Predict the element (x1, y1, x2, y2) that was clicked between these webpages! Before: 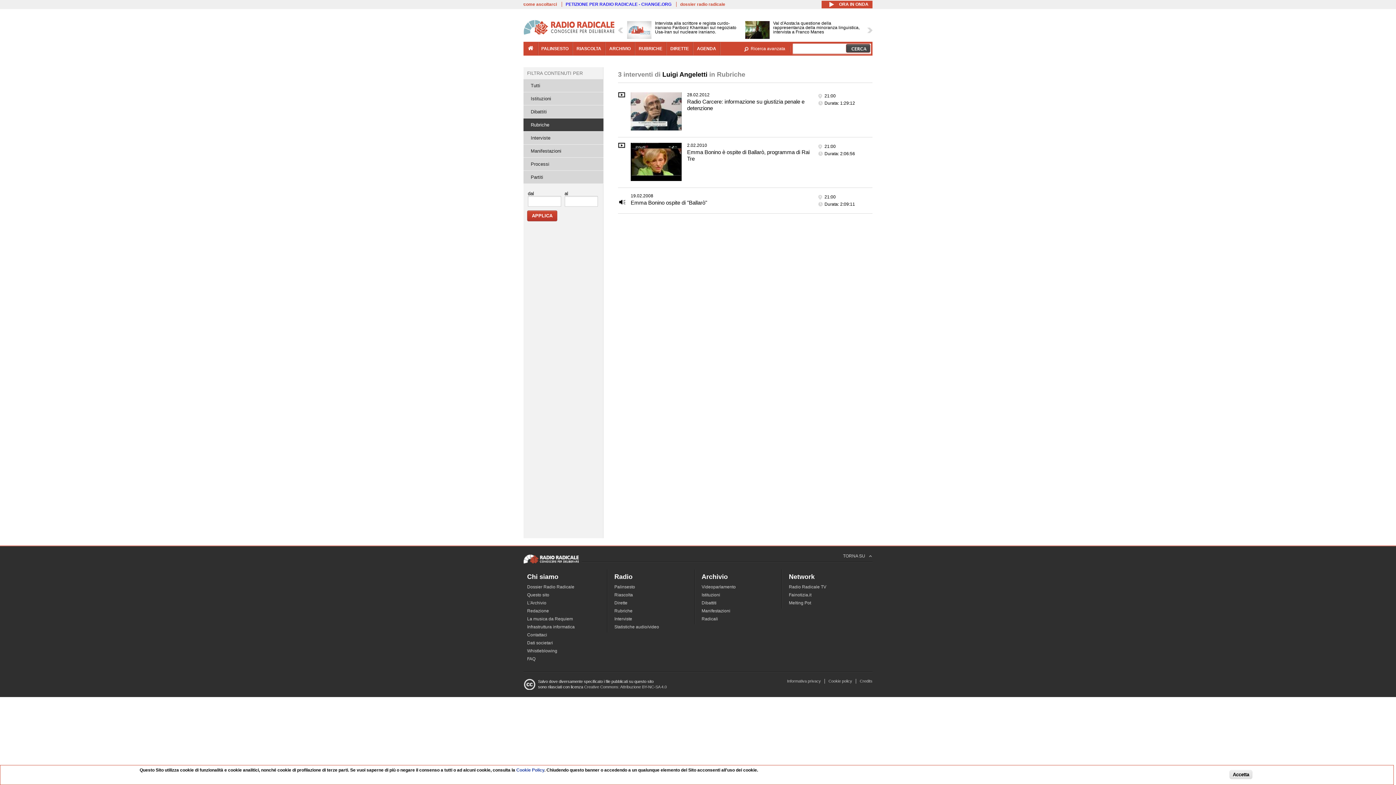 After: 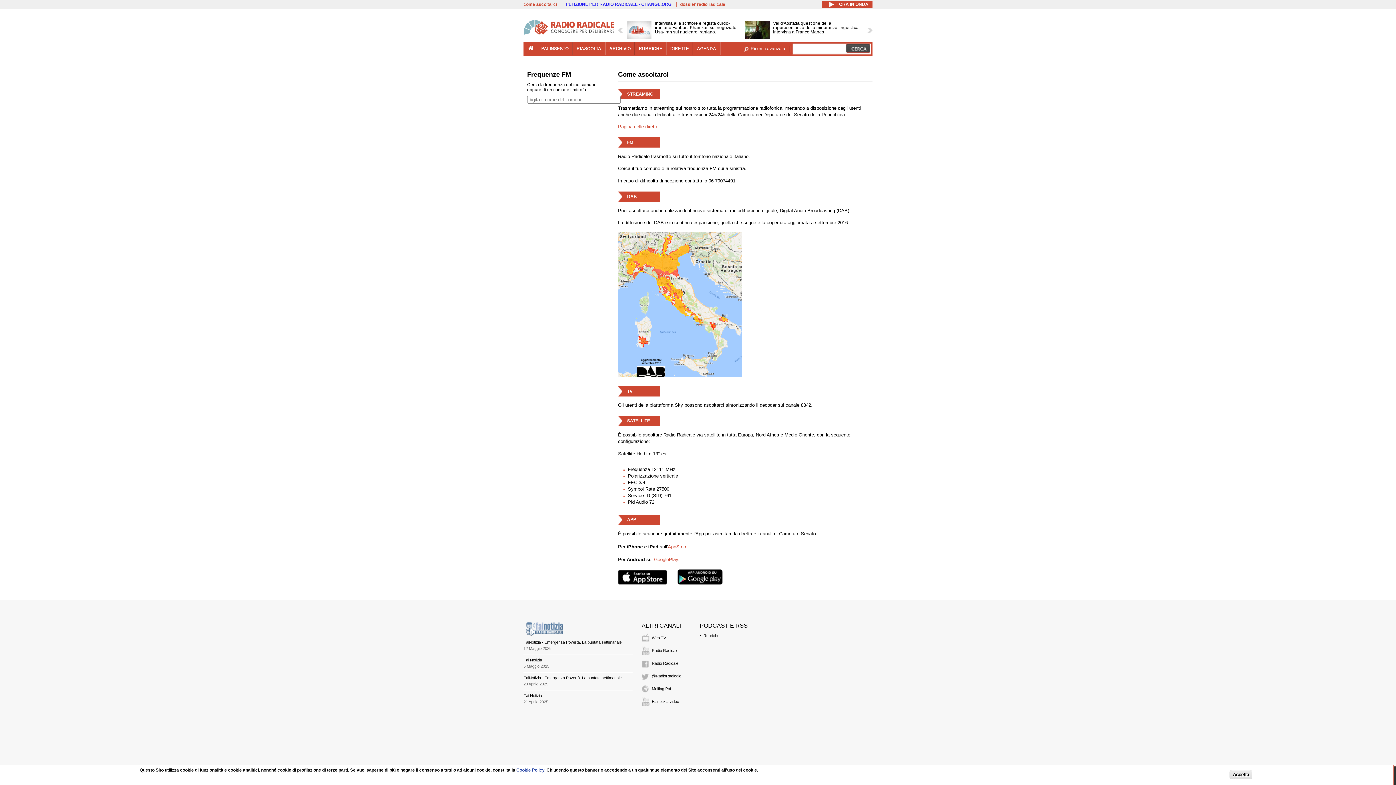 Action: bbox: (523, 1, 557, 6) label: come ascoltarci